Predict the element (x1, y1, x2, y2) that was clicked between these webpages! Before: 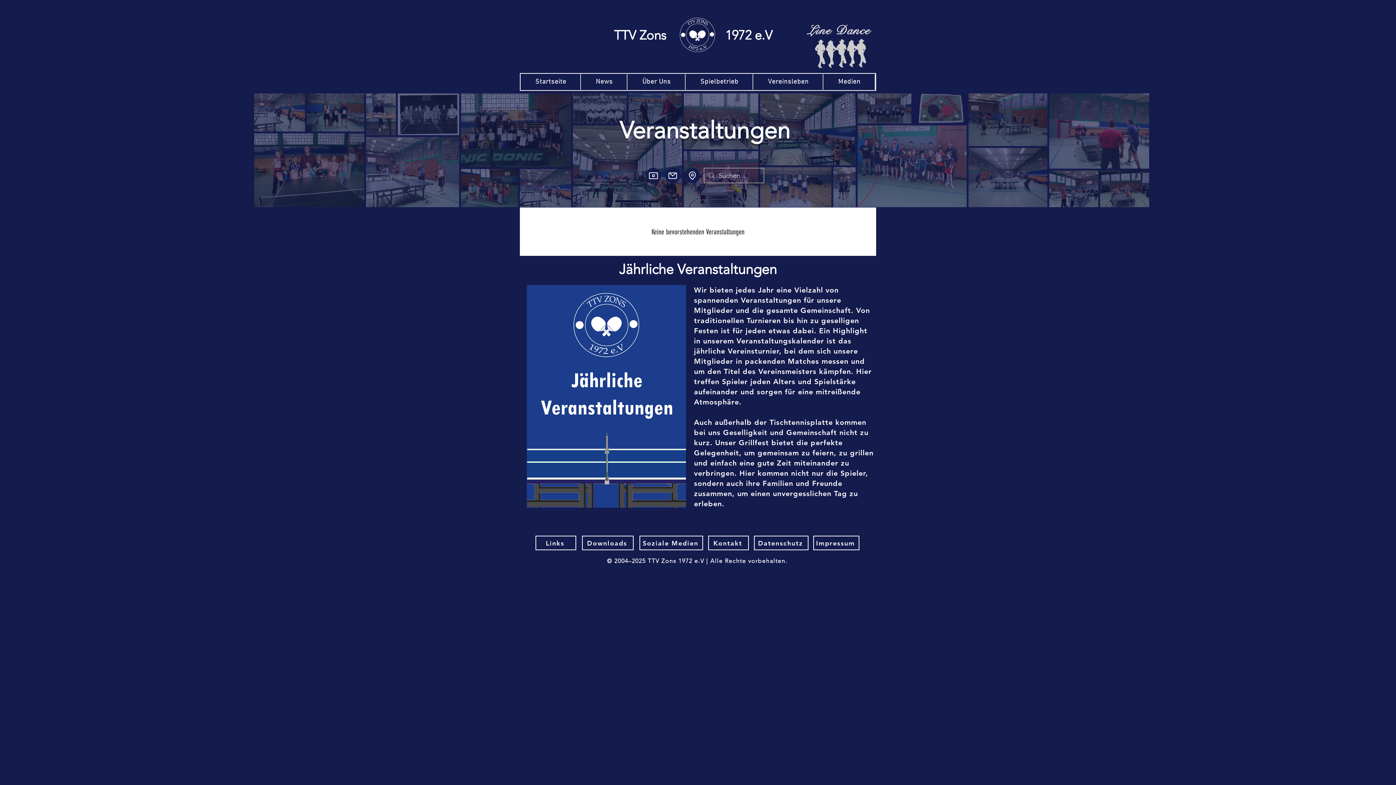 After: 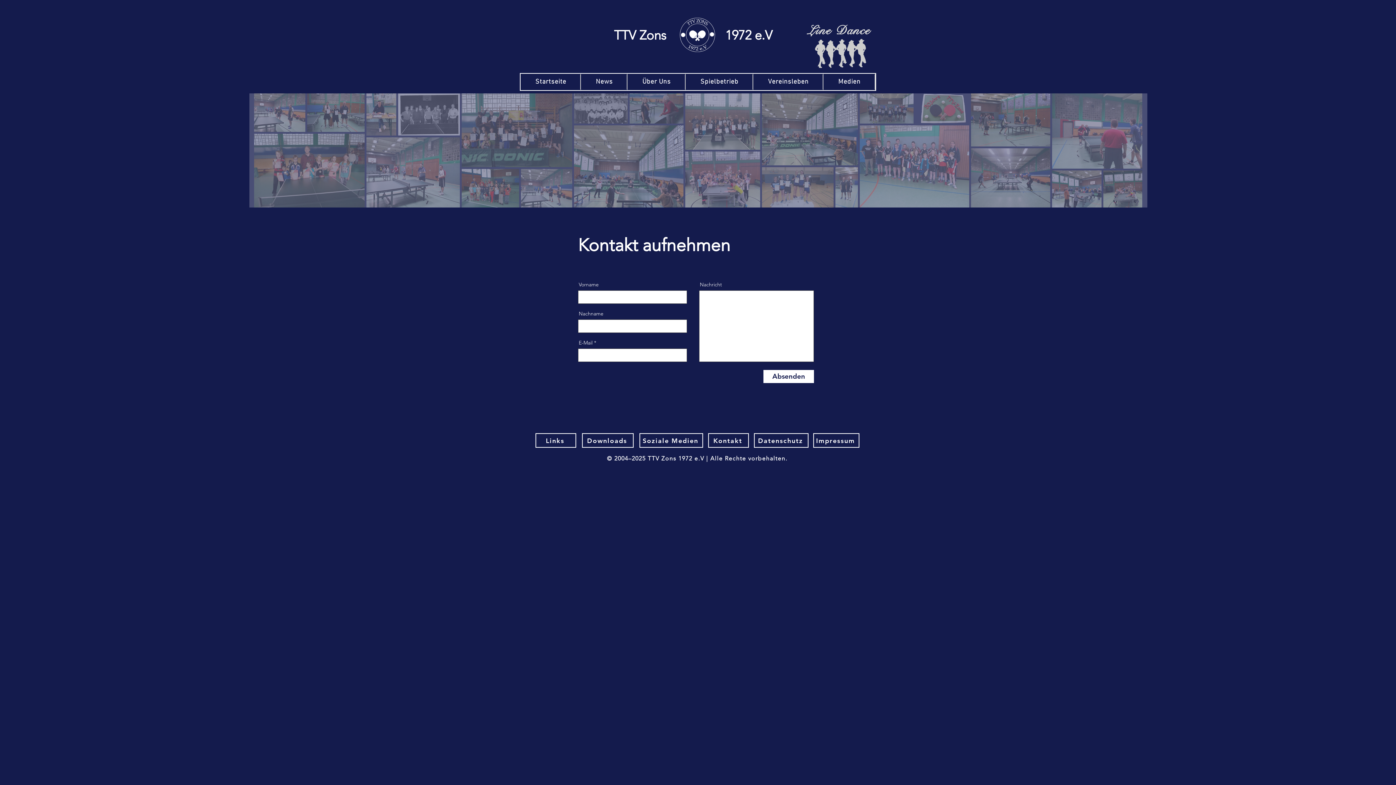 Action: bbox: (665, 168, 680, 183) label: Mail